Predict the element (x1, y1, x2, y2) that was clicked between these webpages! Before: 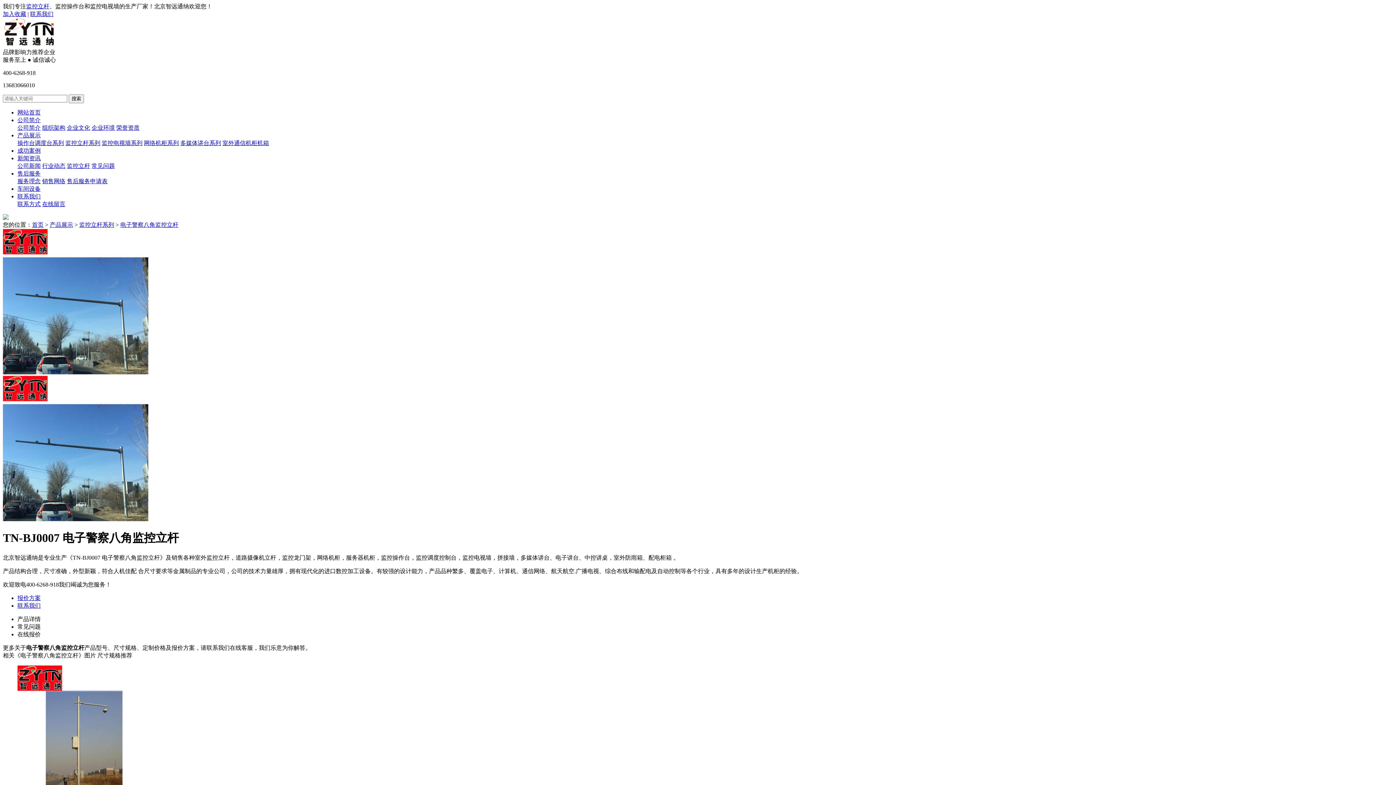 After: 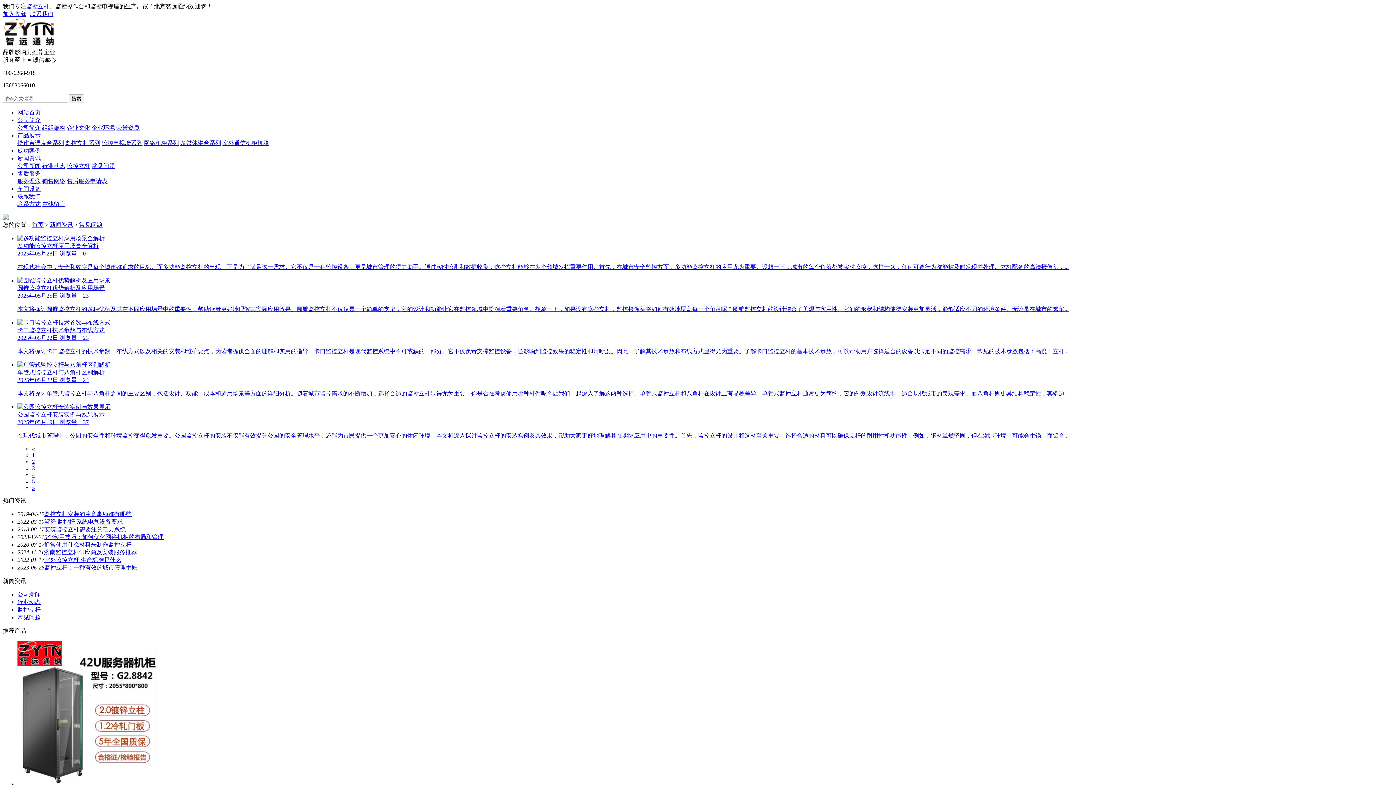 Action: label: 常见问题 bbox: (91, 162, 114, 169)